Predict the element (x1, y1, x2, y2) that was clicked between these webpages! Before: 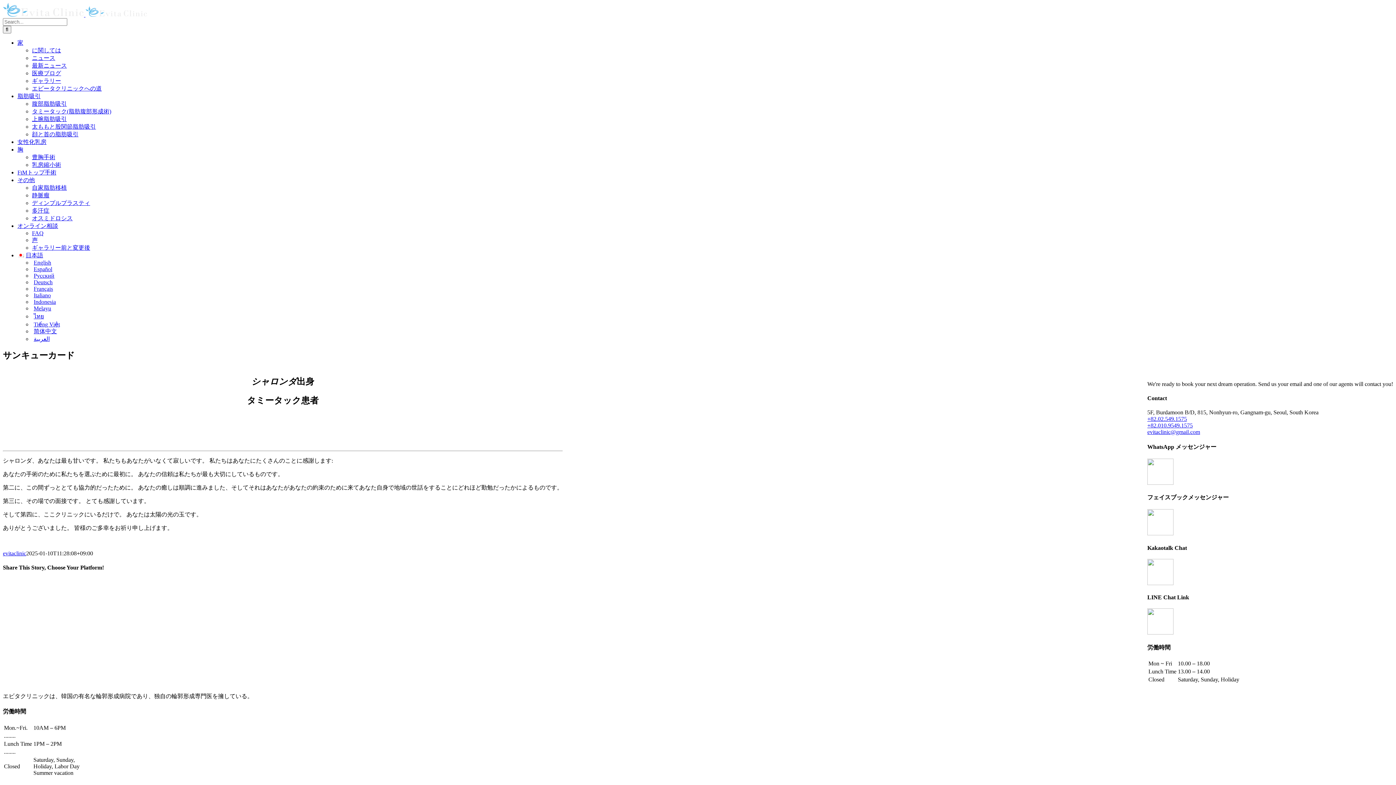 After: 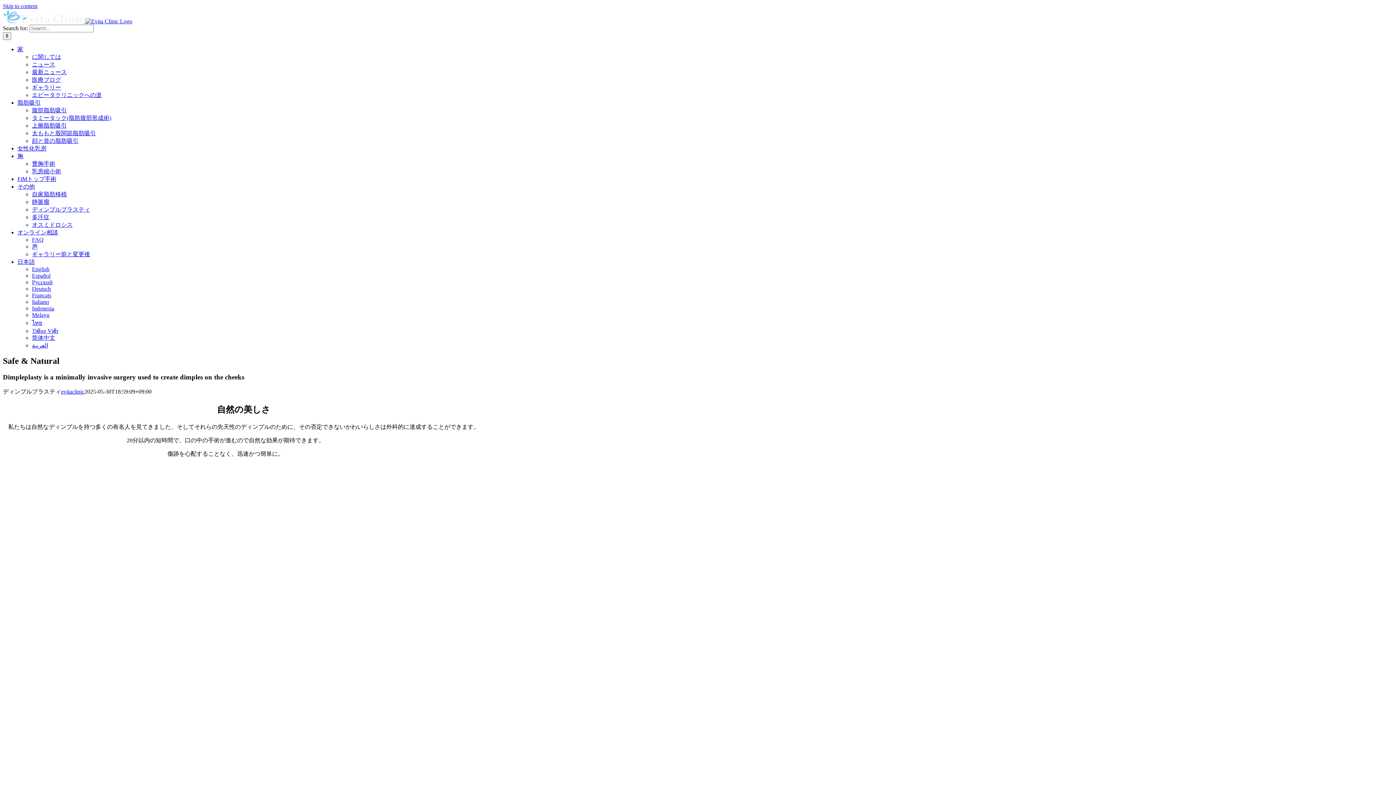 Action: bbox: (32, 200, 90, 206) label: ディンプルプラスティ